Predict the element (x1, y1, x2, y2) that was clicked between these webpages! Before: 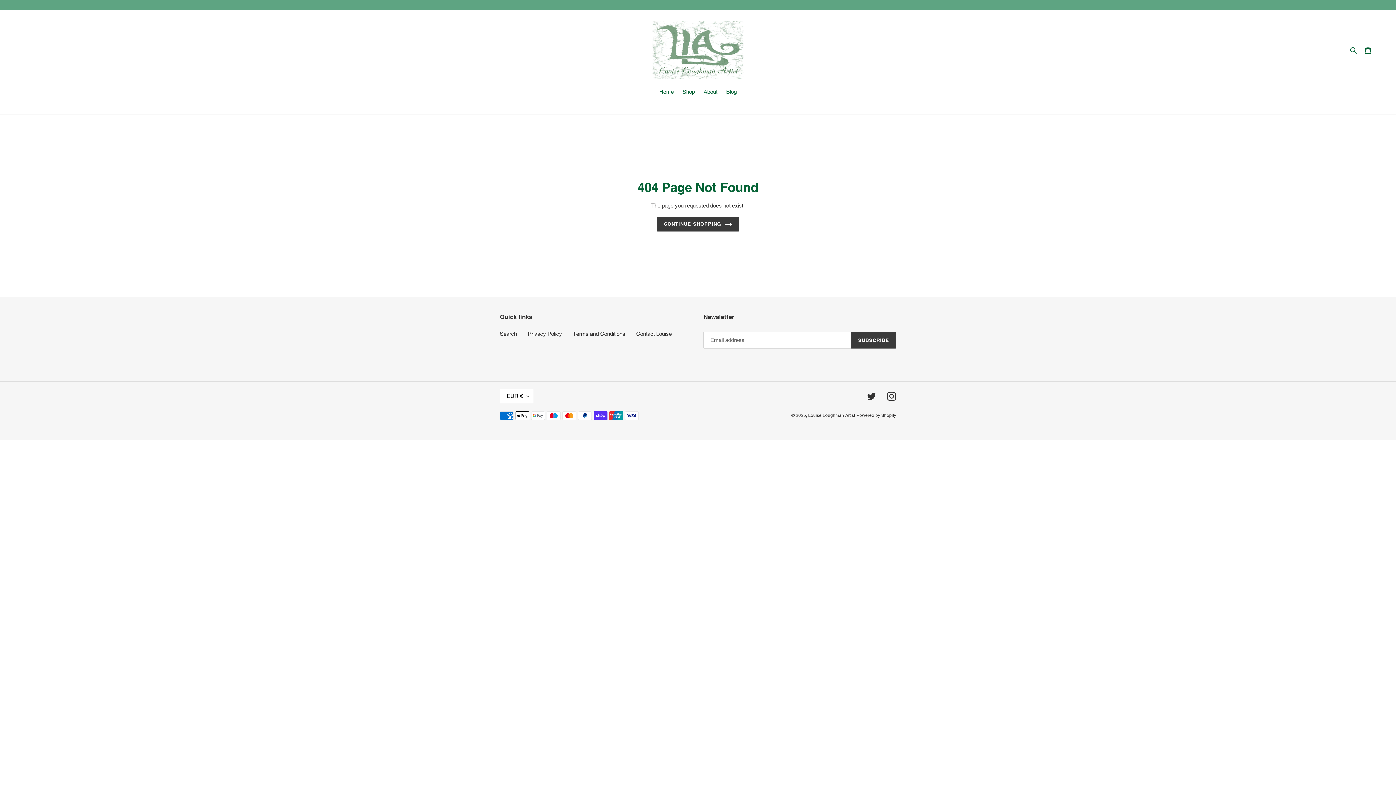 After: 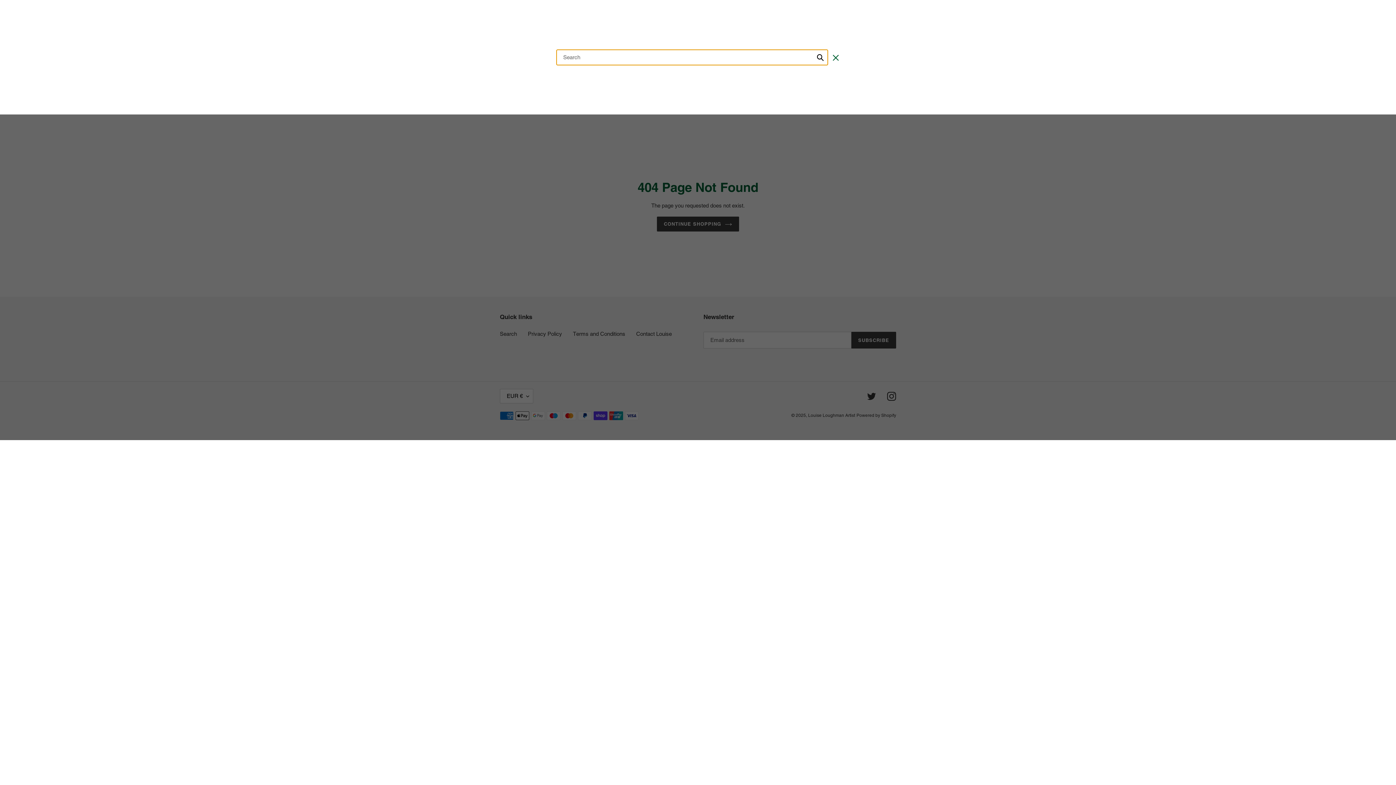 Action: bbox: (1348, 45, 1360, 54) label: Search